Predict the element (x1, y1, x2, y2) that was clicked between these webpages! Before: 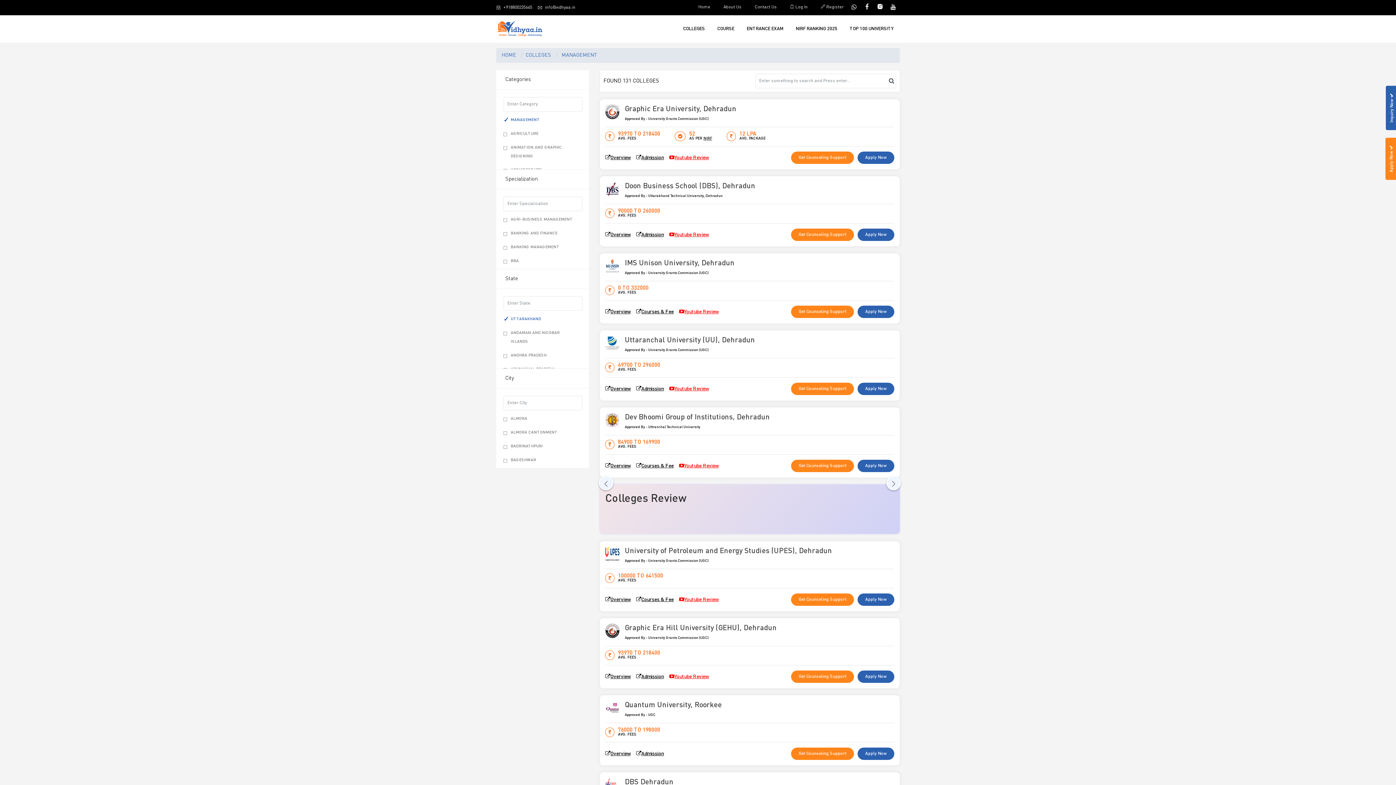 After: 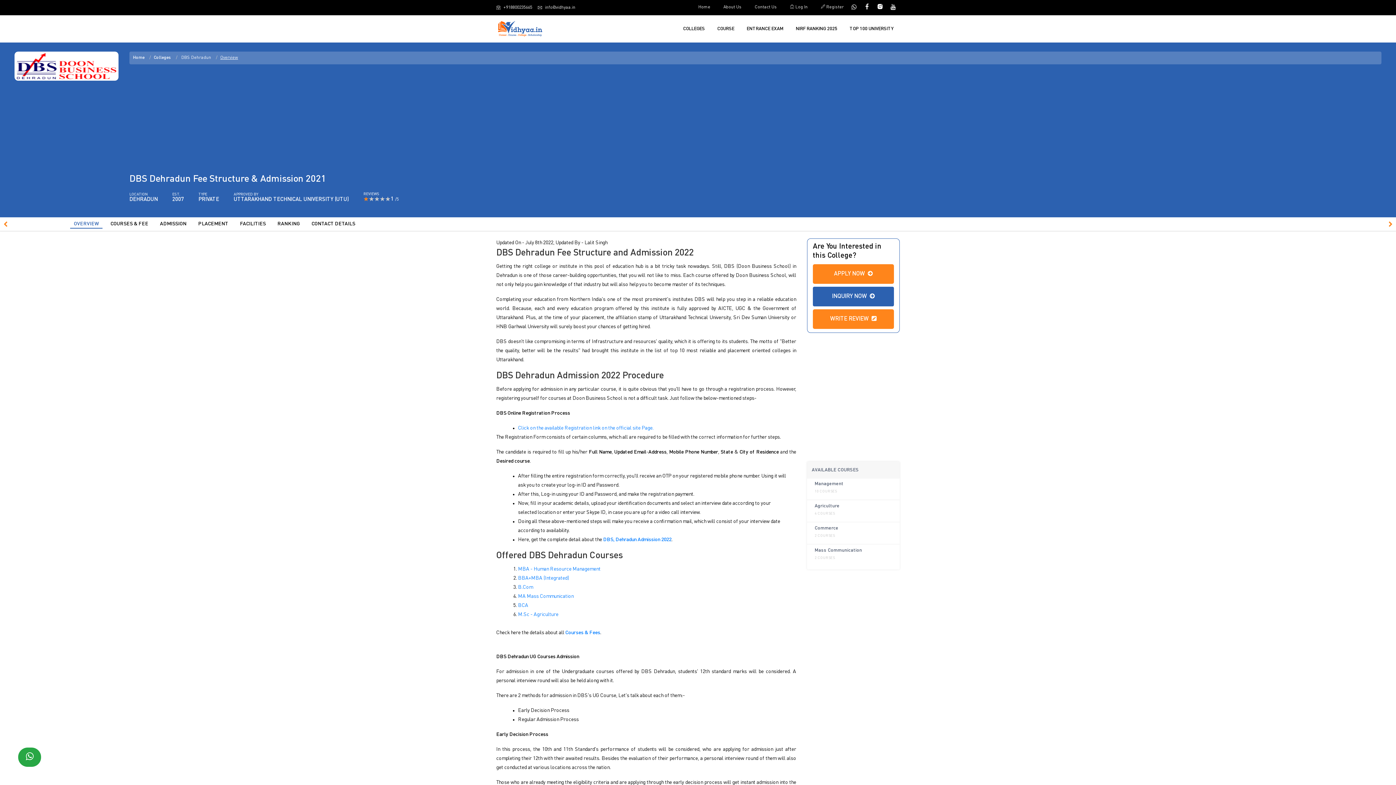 Action: bbox: (624, 779, 673, 786) label: DBS Dehradun